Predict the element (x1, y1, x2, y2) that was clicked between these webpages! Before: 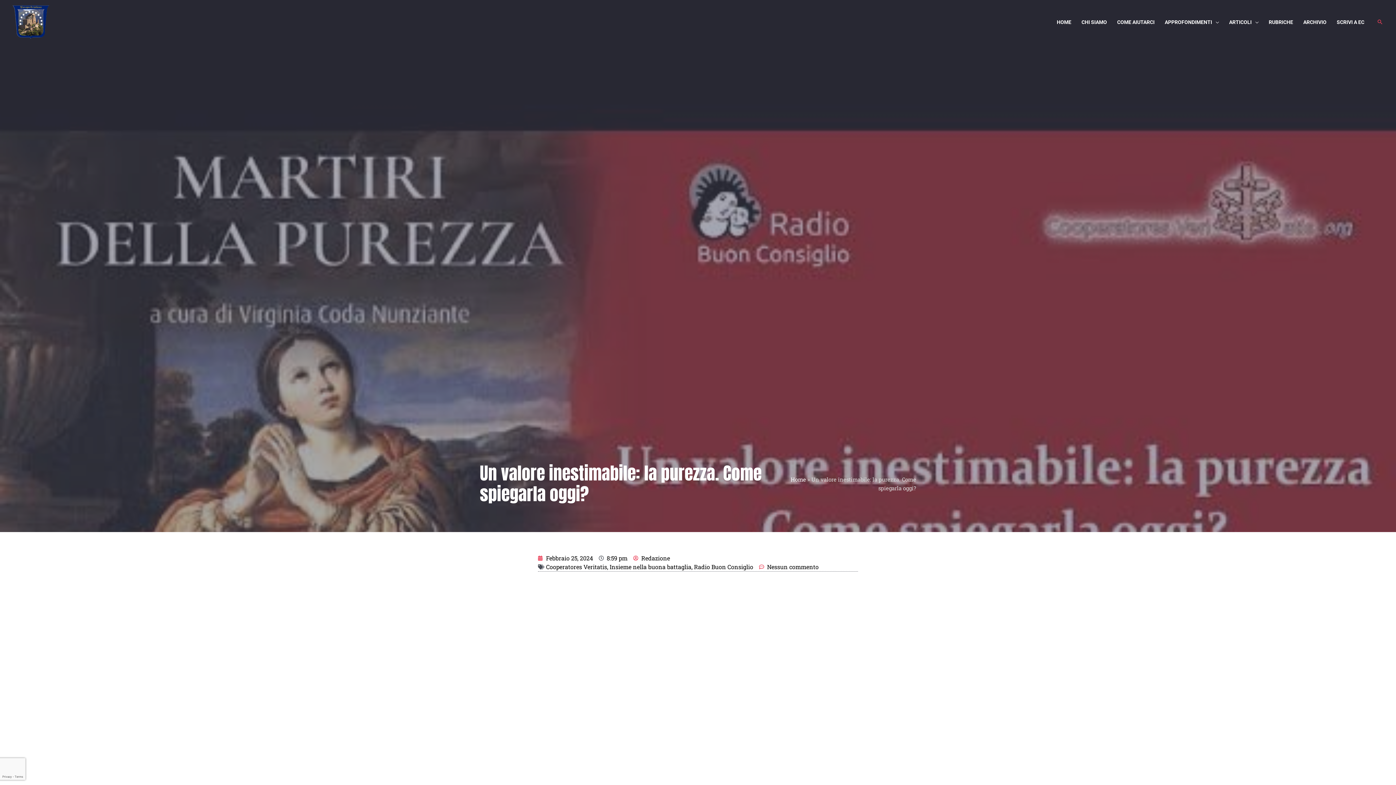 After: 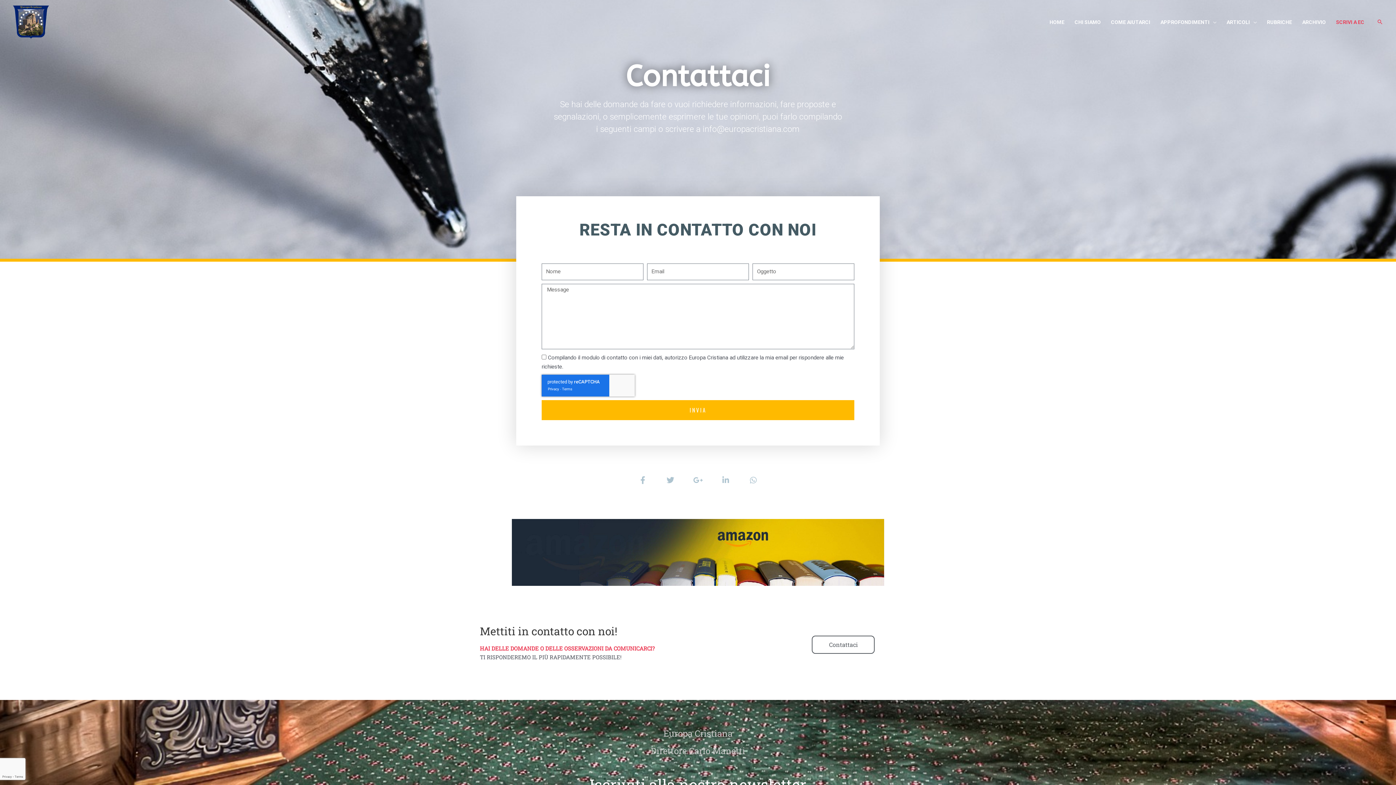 Action: bbox: (1332, 9, 1369, 34) label: SCRIVI A EC